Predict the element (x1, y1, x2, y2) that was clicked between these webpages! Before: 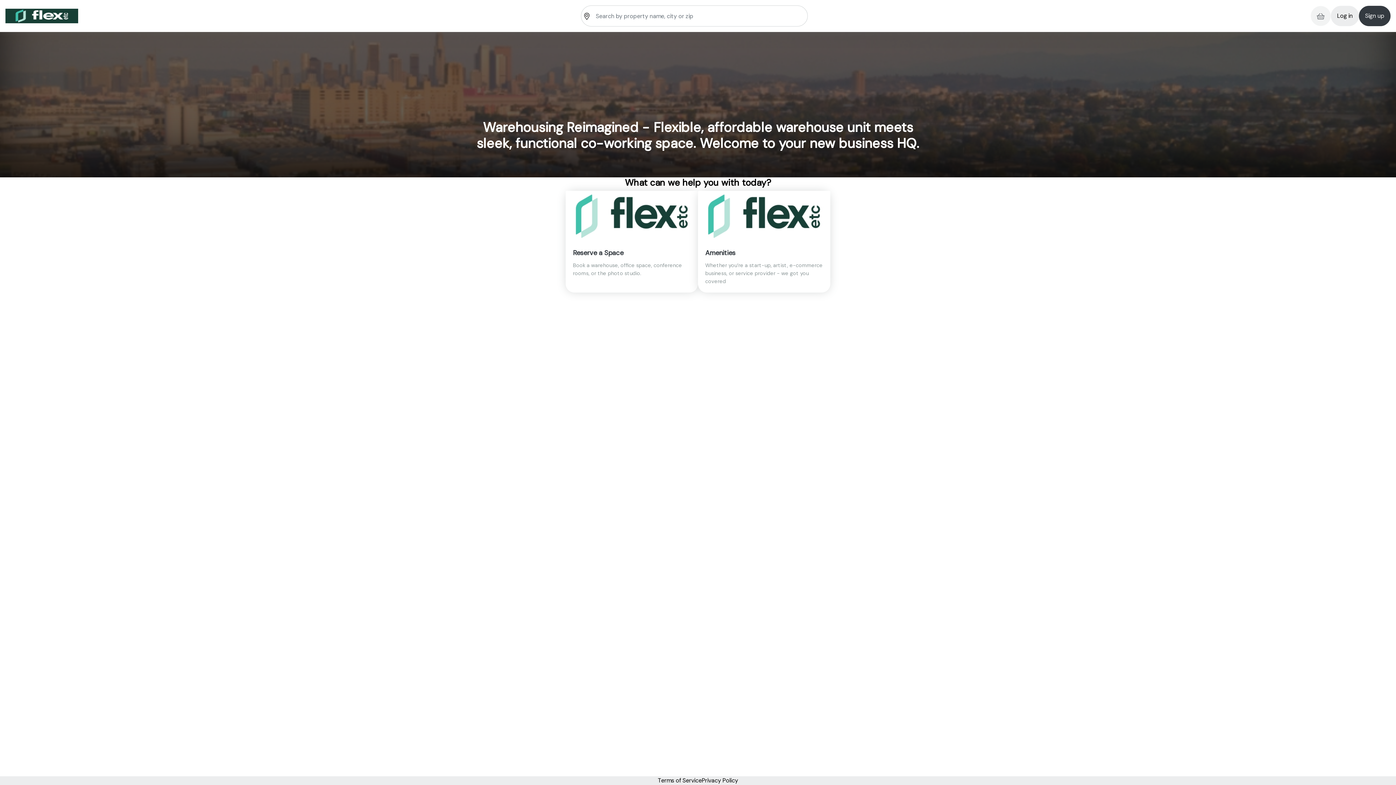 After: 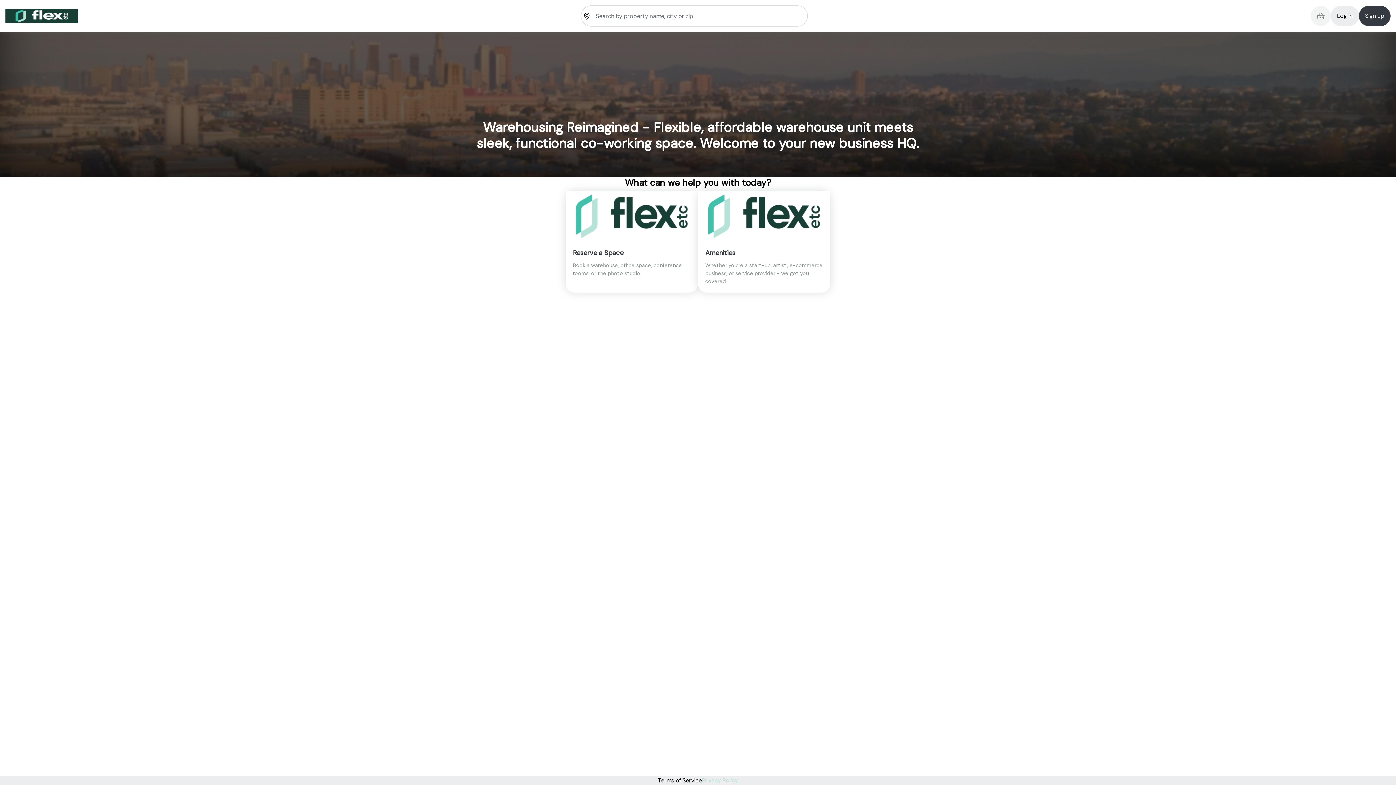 Action: bbox: (702, 776, 738, 785) label: Privacy Policy